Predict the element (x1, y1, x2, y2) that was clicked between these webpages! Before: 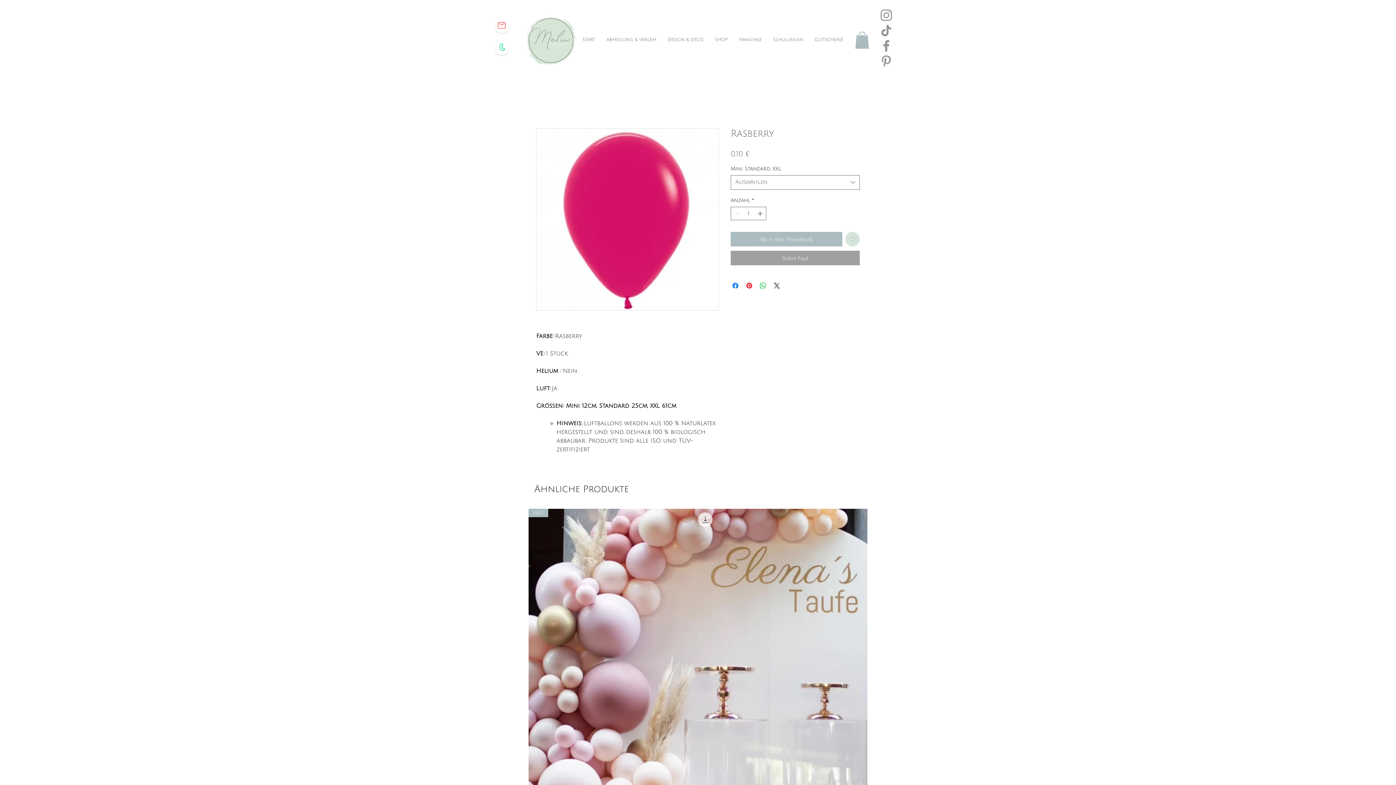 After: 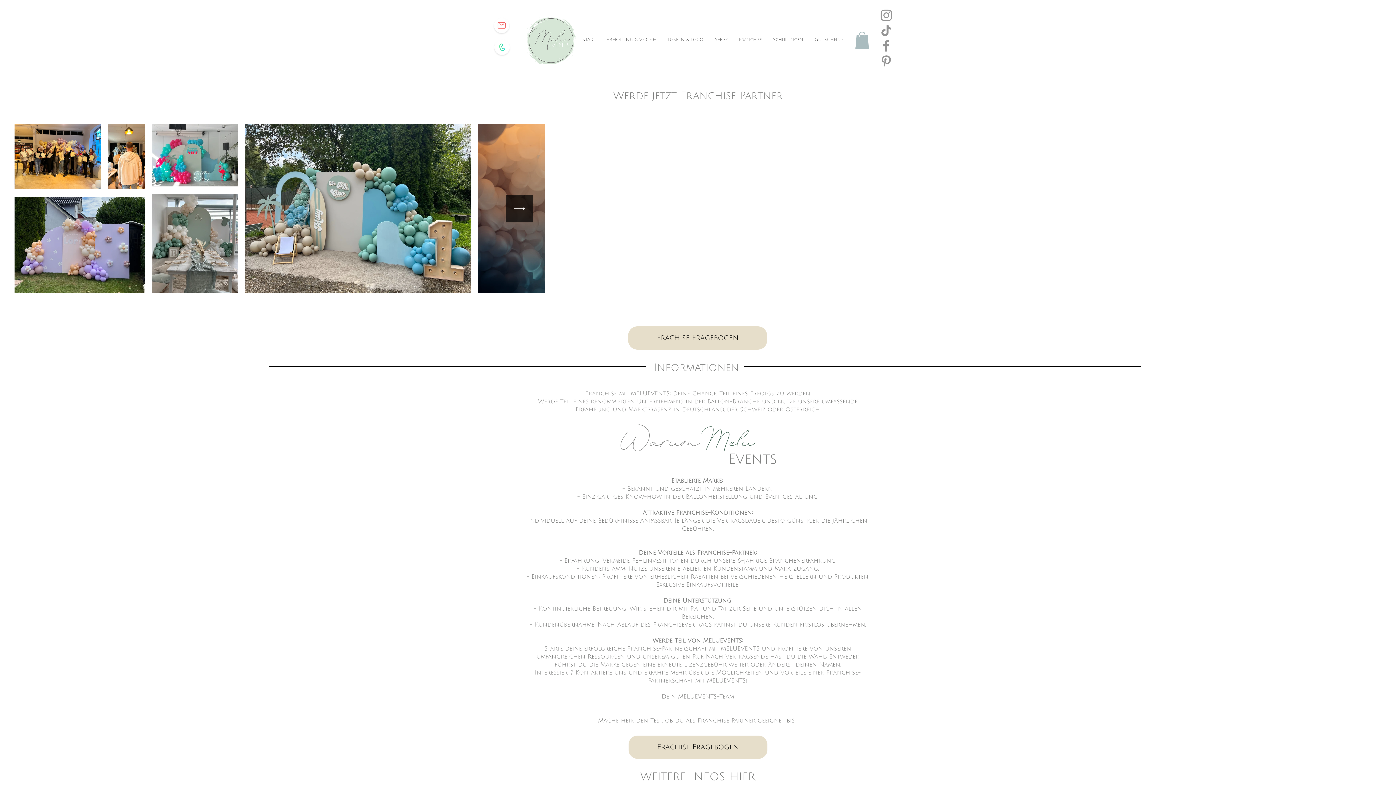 Action: bbox: (733, 27, 767, 52) label: Franchise